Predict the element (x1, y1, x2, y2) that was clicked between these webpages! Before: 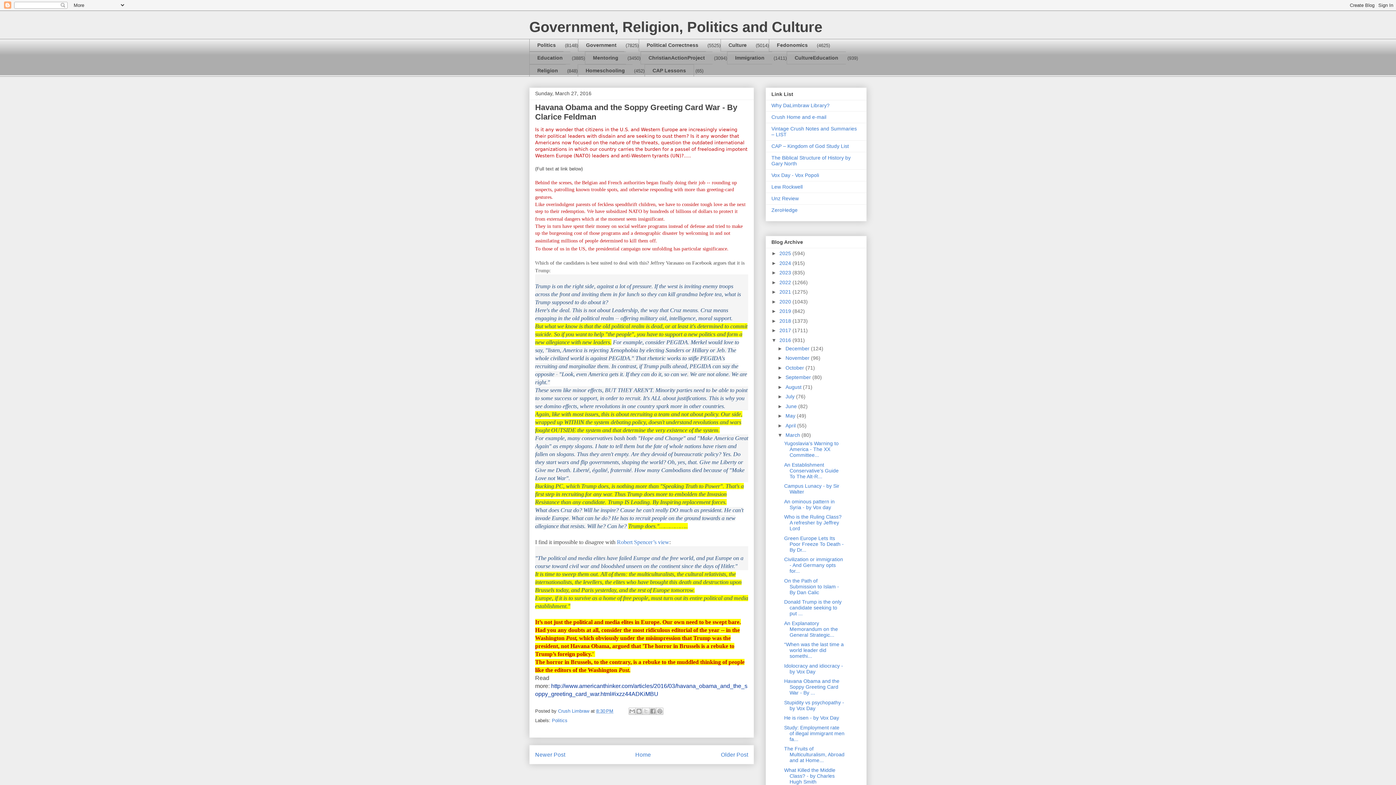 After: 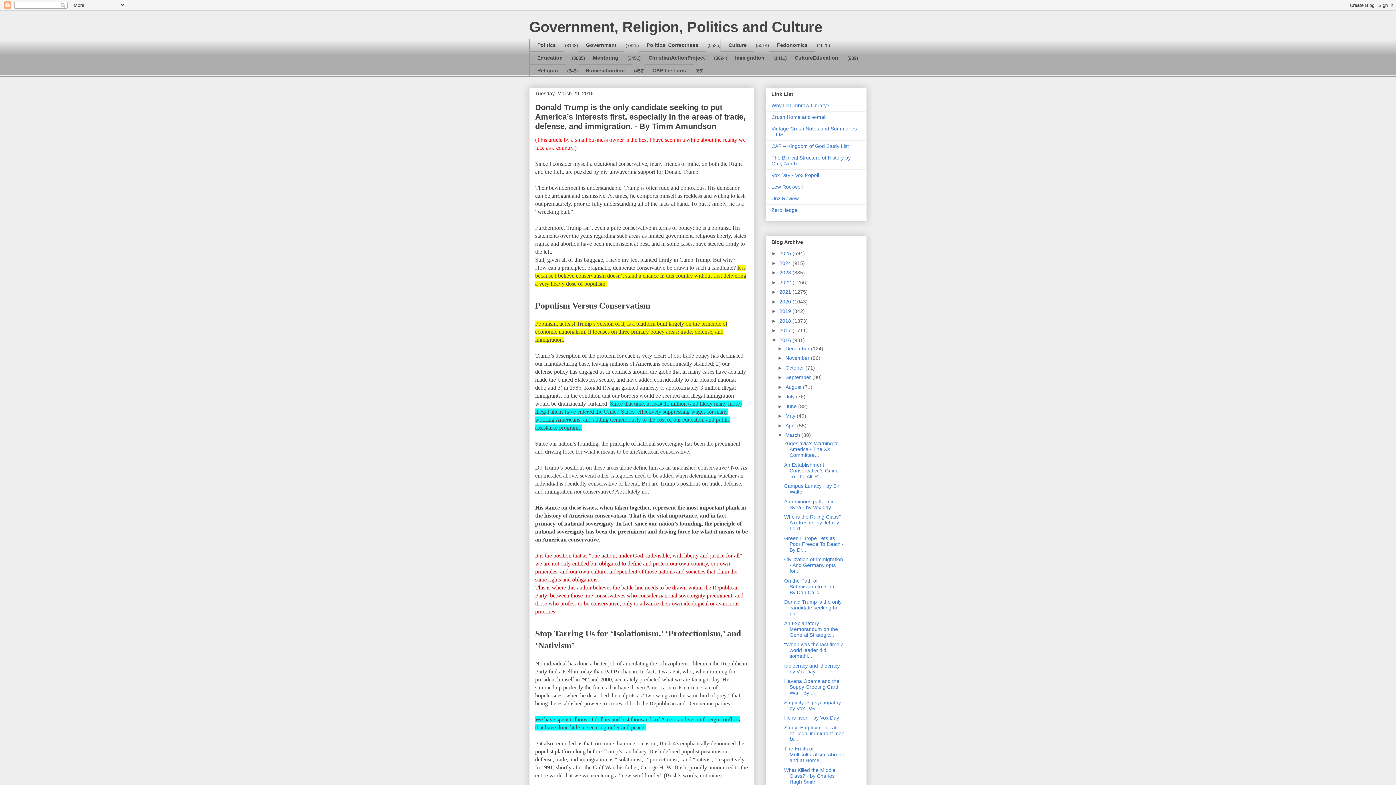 Action: label: Donald Trump is the only candidate seeking to put ... bbox: (784, 599, 841, 616)